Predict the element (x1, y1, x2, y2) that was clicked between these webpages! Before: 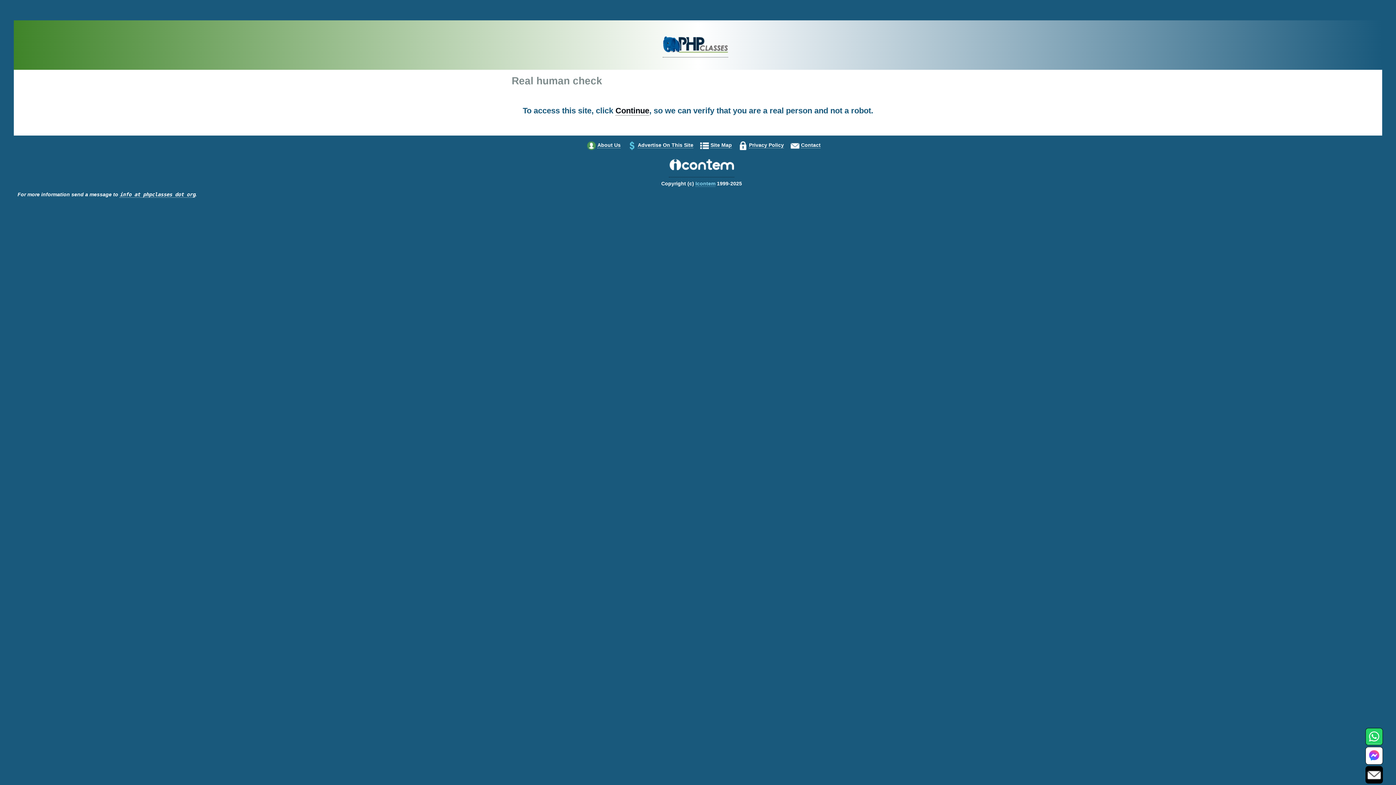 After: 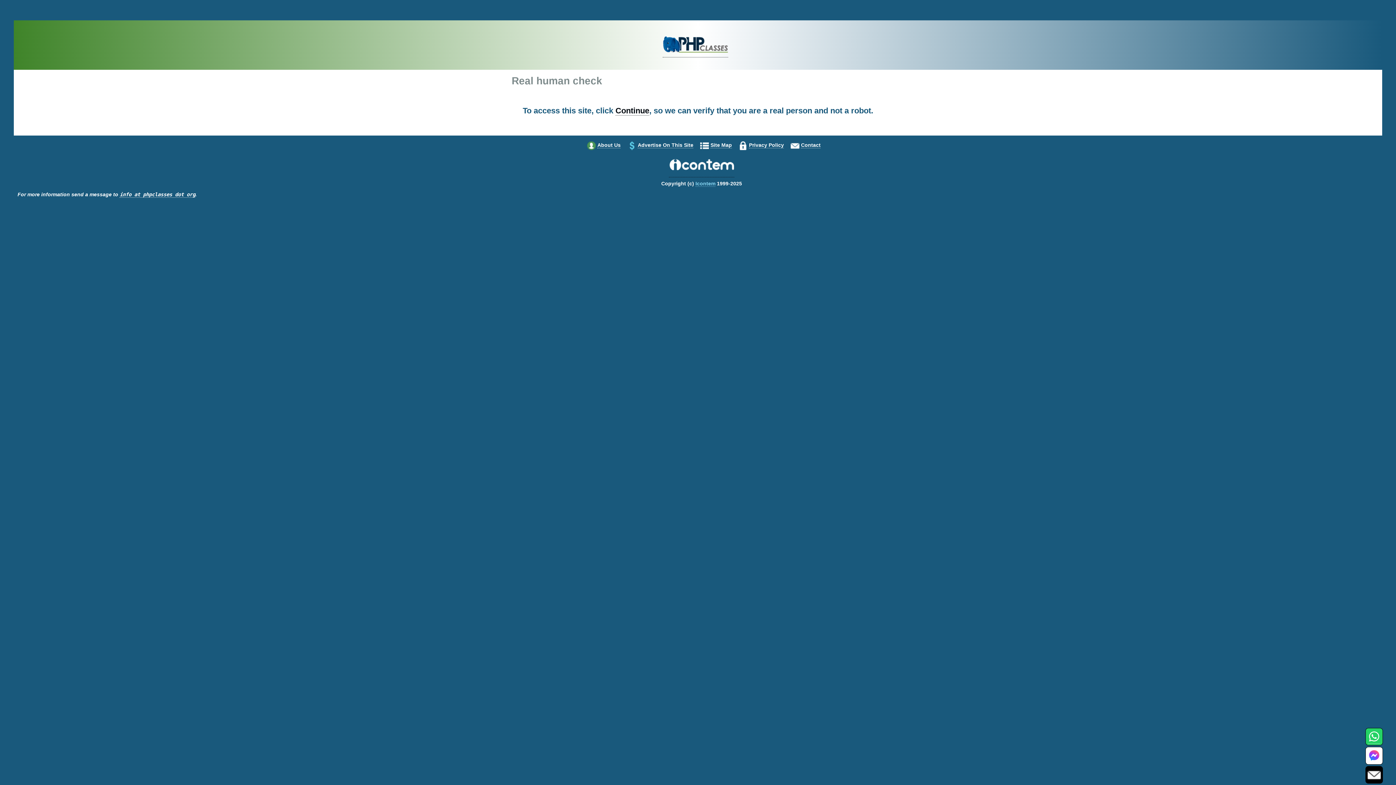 Action: bbox: (1368, 771, 1381, 778)